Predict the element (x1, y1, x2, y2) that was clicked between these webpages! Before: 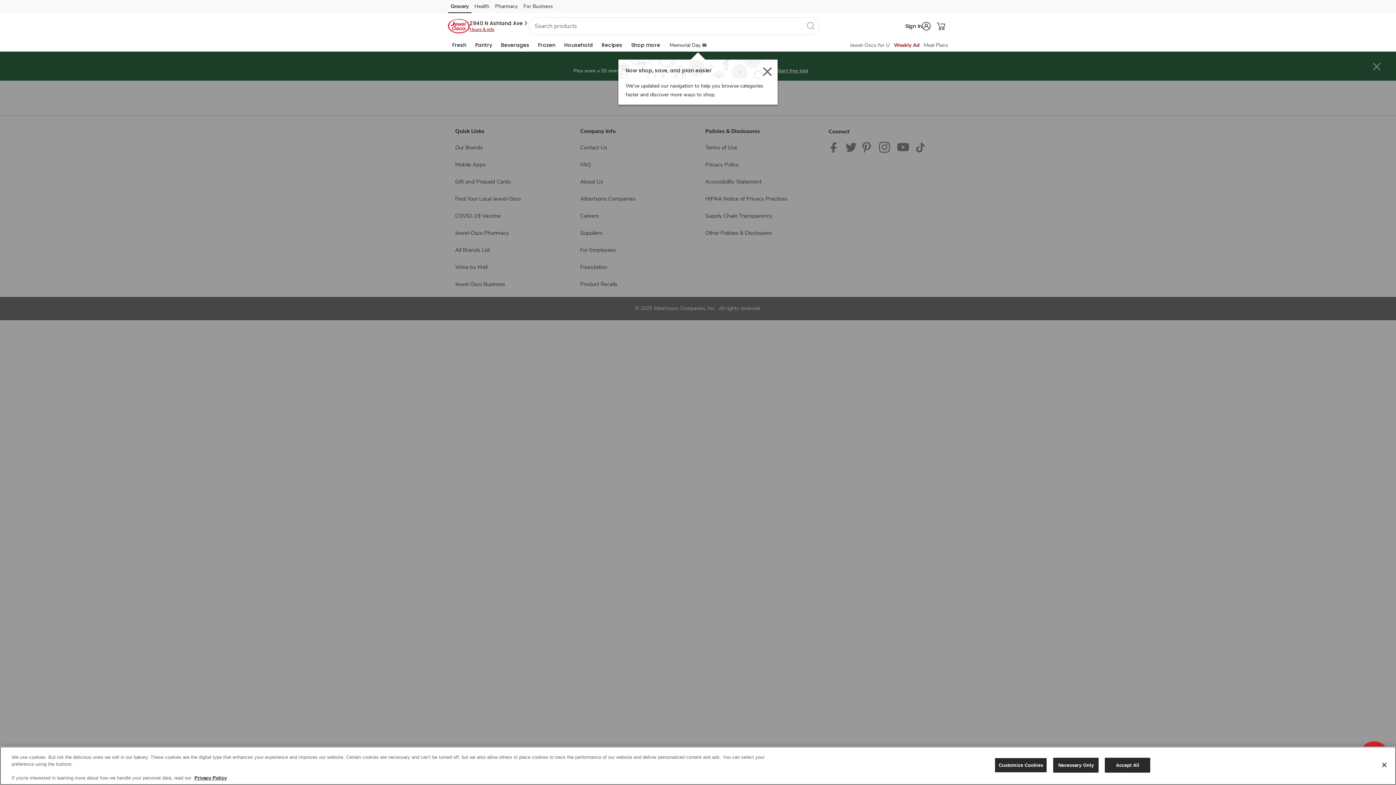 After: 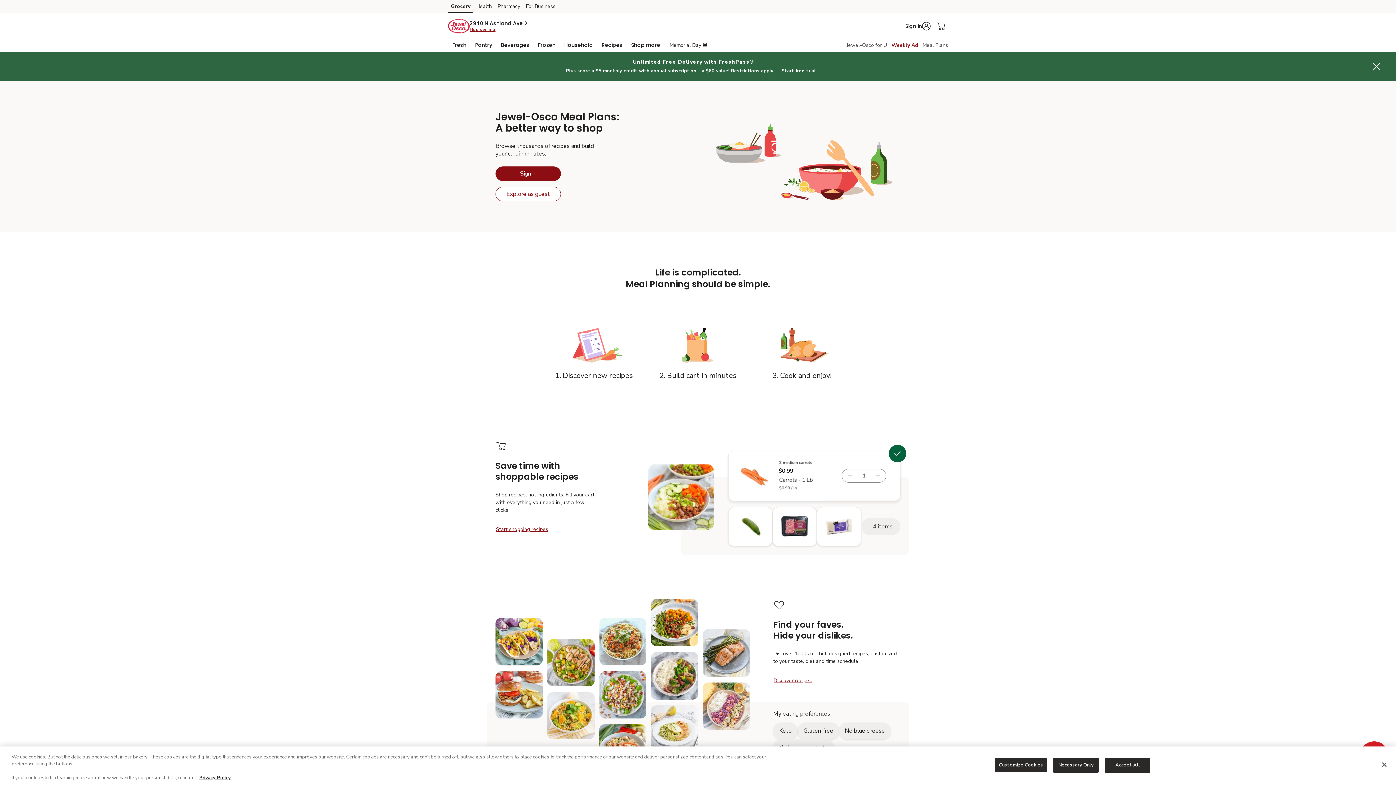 Action: label: Meals Plan bbox: (924, 41, 948, 48)